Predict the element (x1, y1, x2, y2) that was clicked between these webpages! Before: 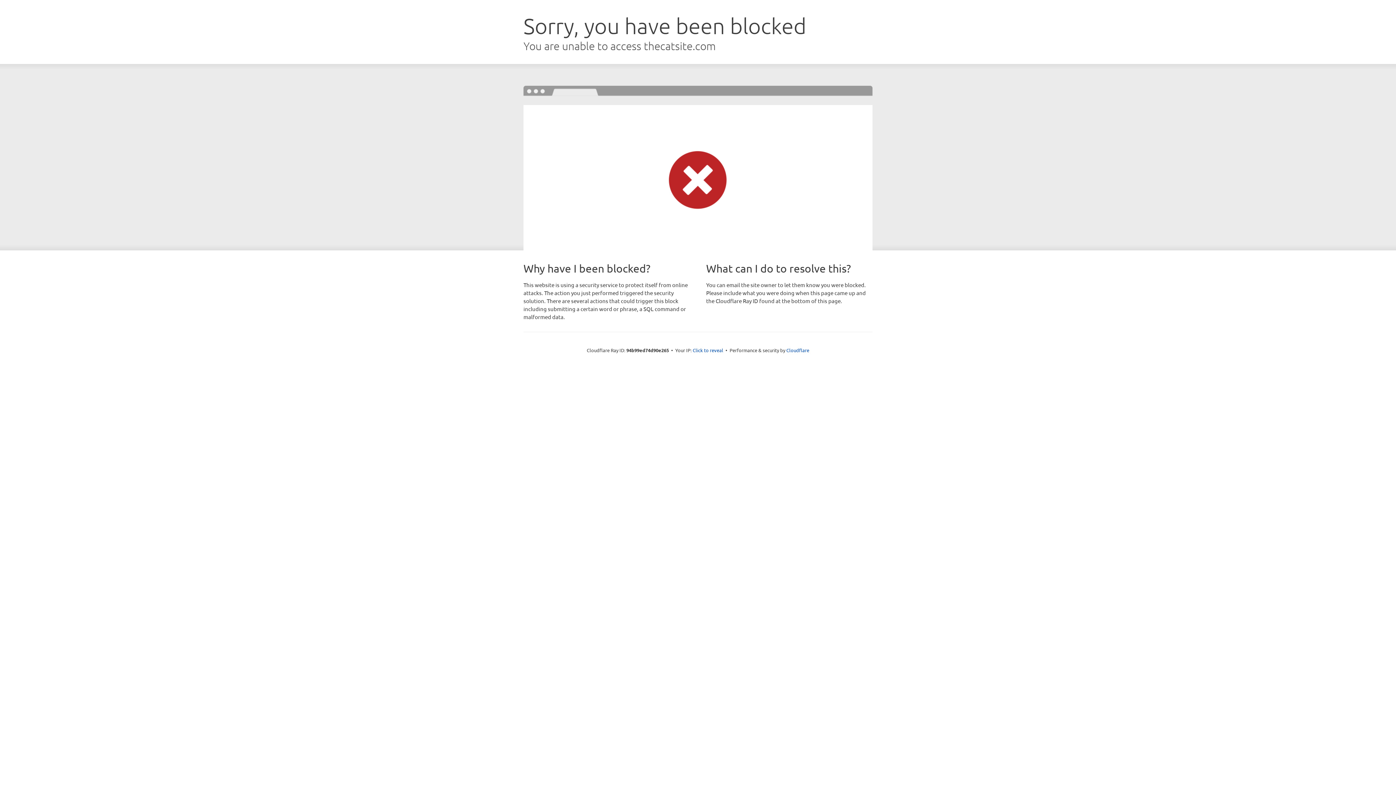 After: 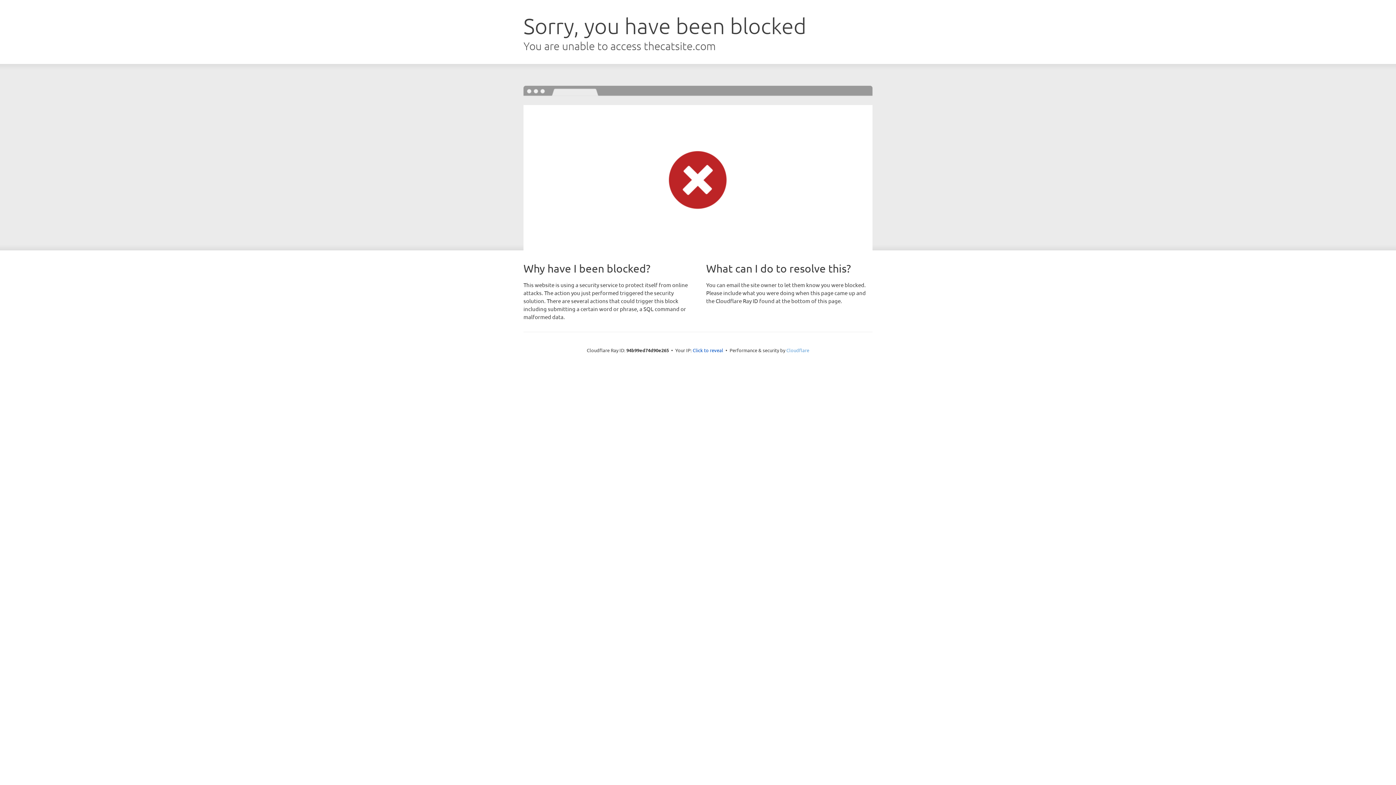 Action: label: Cloudflare bbox: (786, 347, 809, 353)